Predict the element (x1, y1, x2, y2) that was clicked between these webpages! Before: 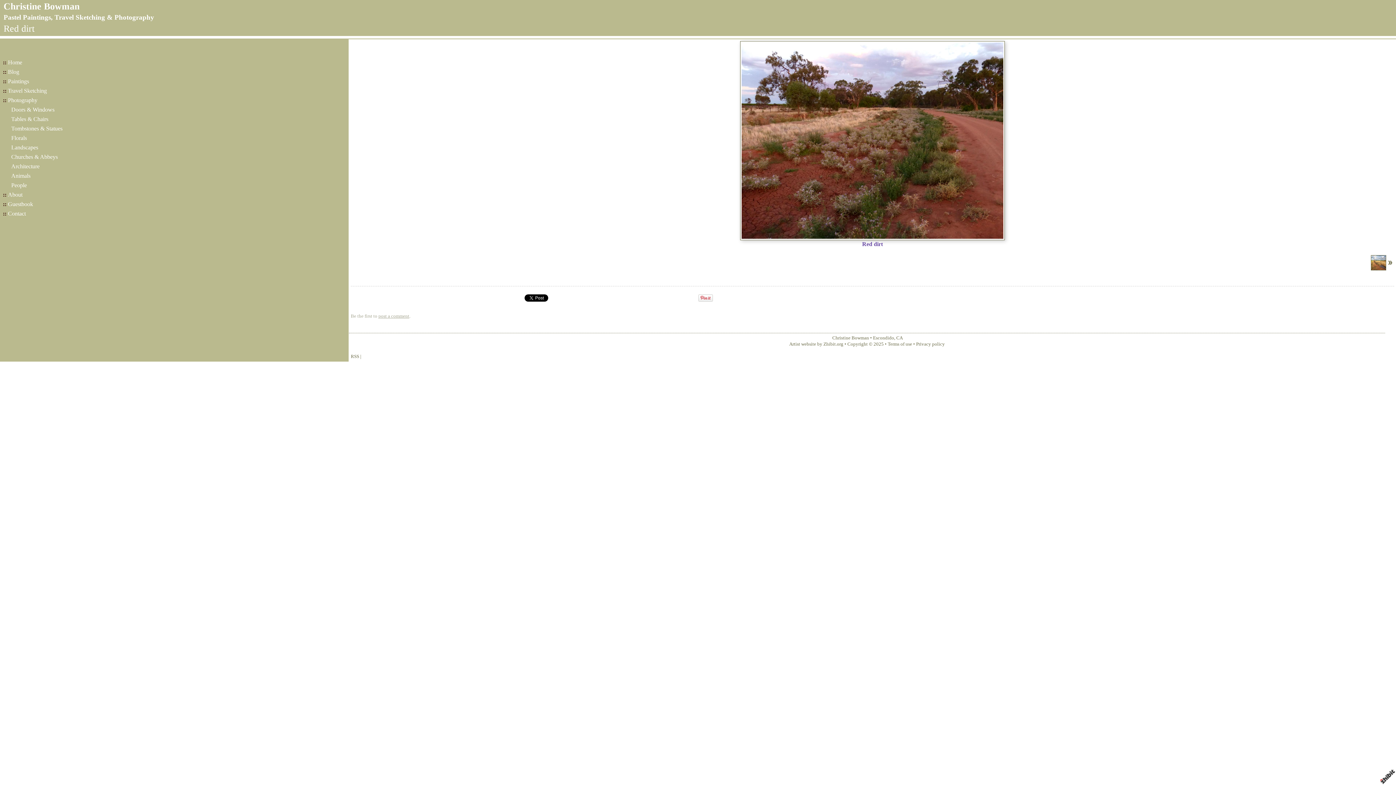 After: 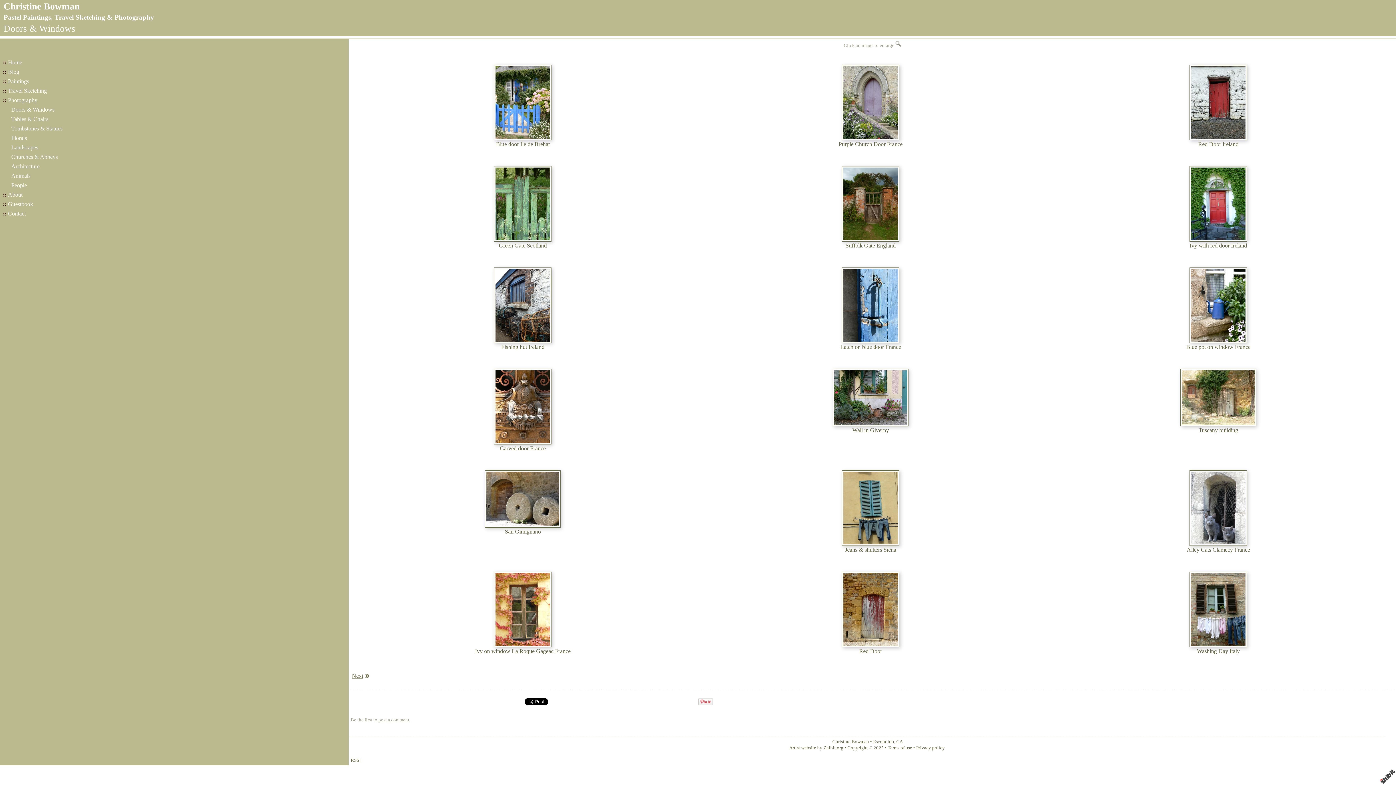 Action: label: Doors & Windows bbox: (11, 106, 54, 112)